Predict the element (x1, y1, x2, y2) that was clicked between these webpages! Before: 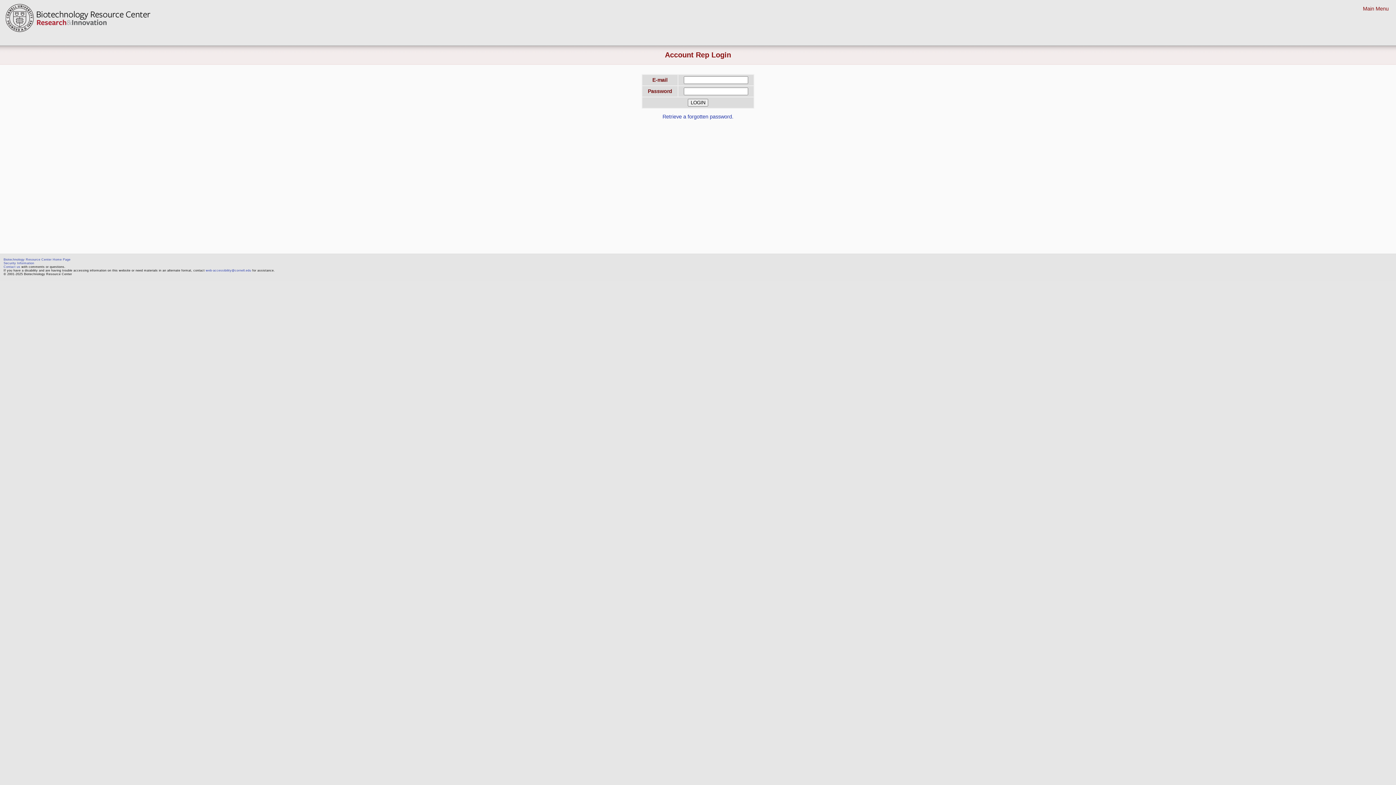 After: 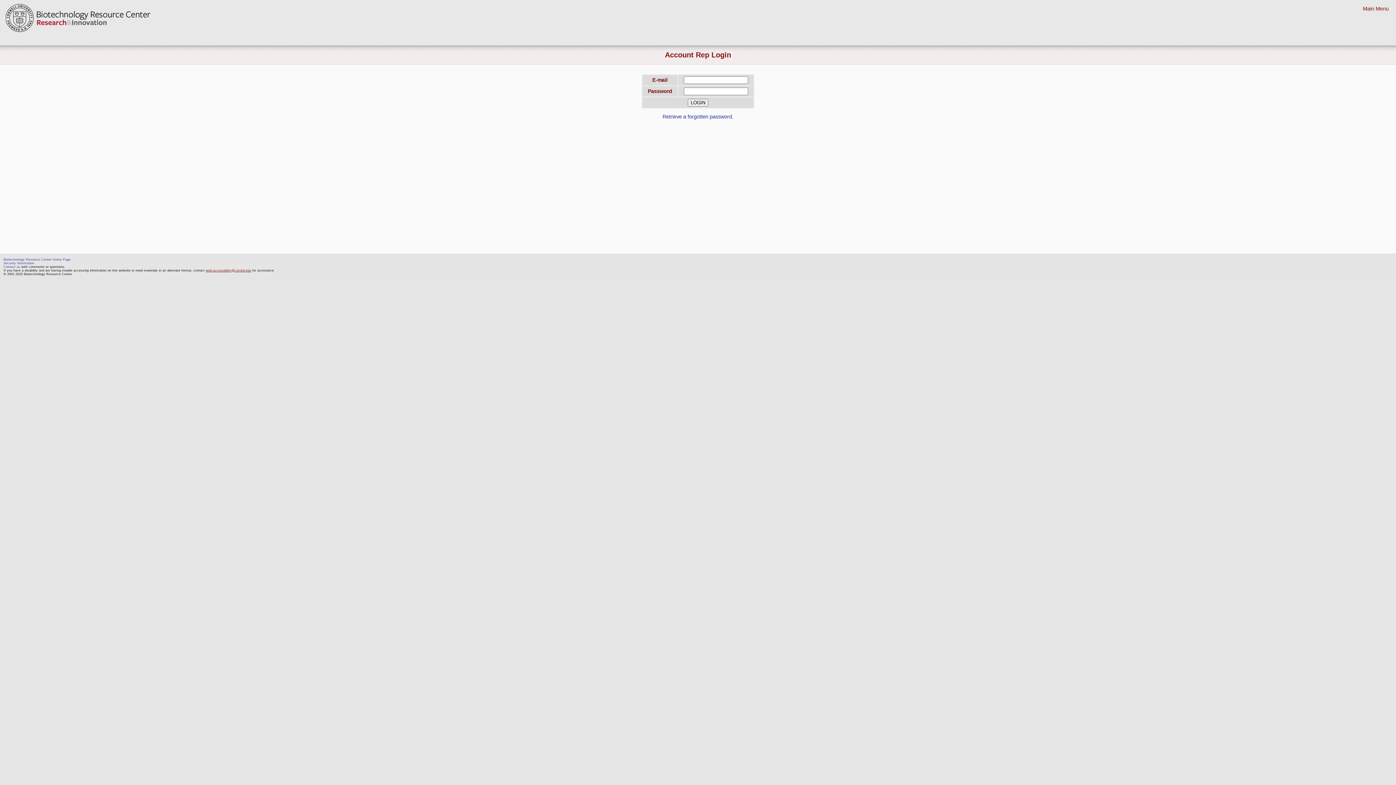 Action: label: web-accessibility@cornell.edu bbox: (205, 268, 251, 272)